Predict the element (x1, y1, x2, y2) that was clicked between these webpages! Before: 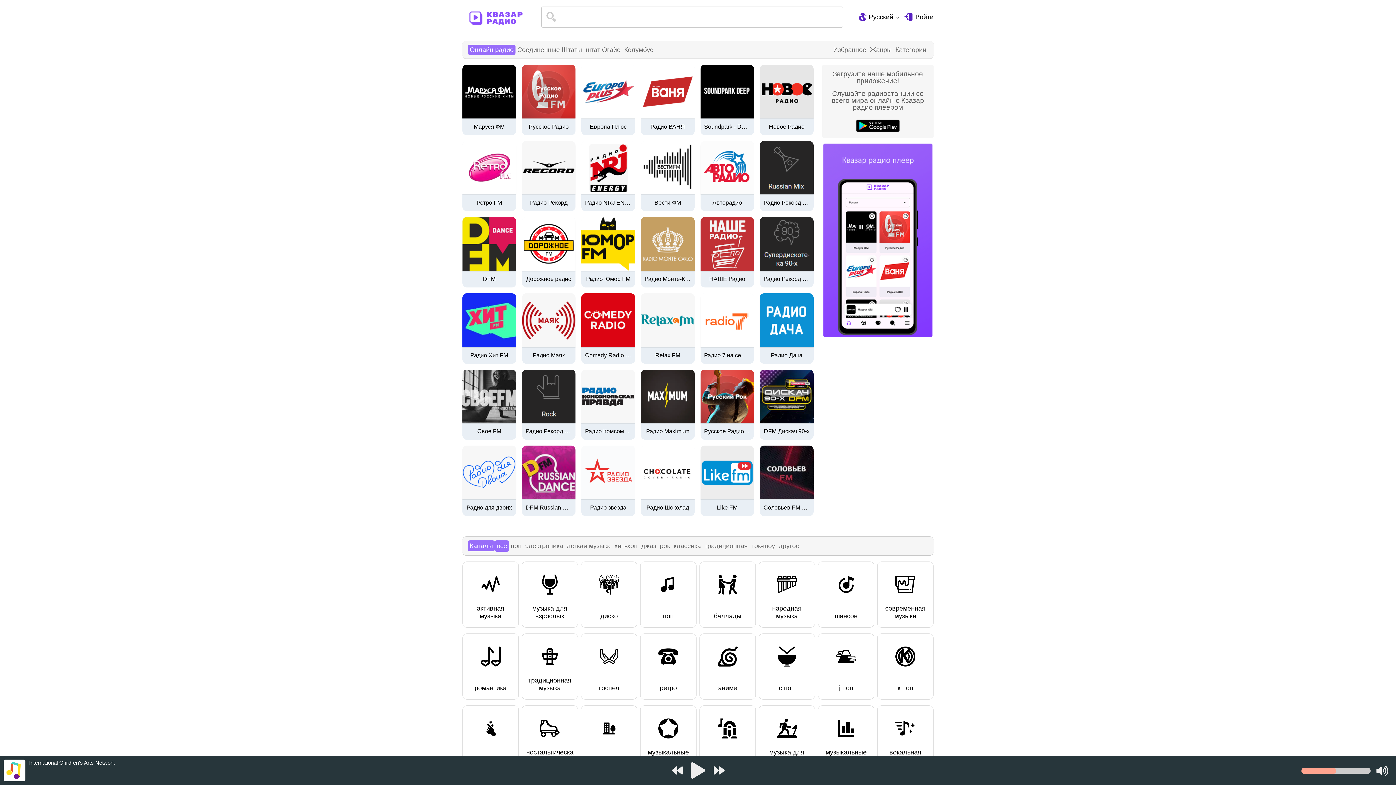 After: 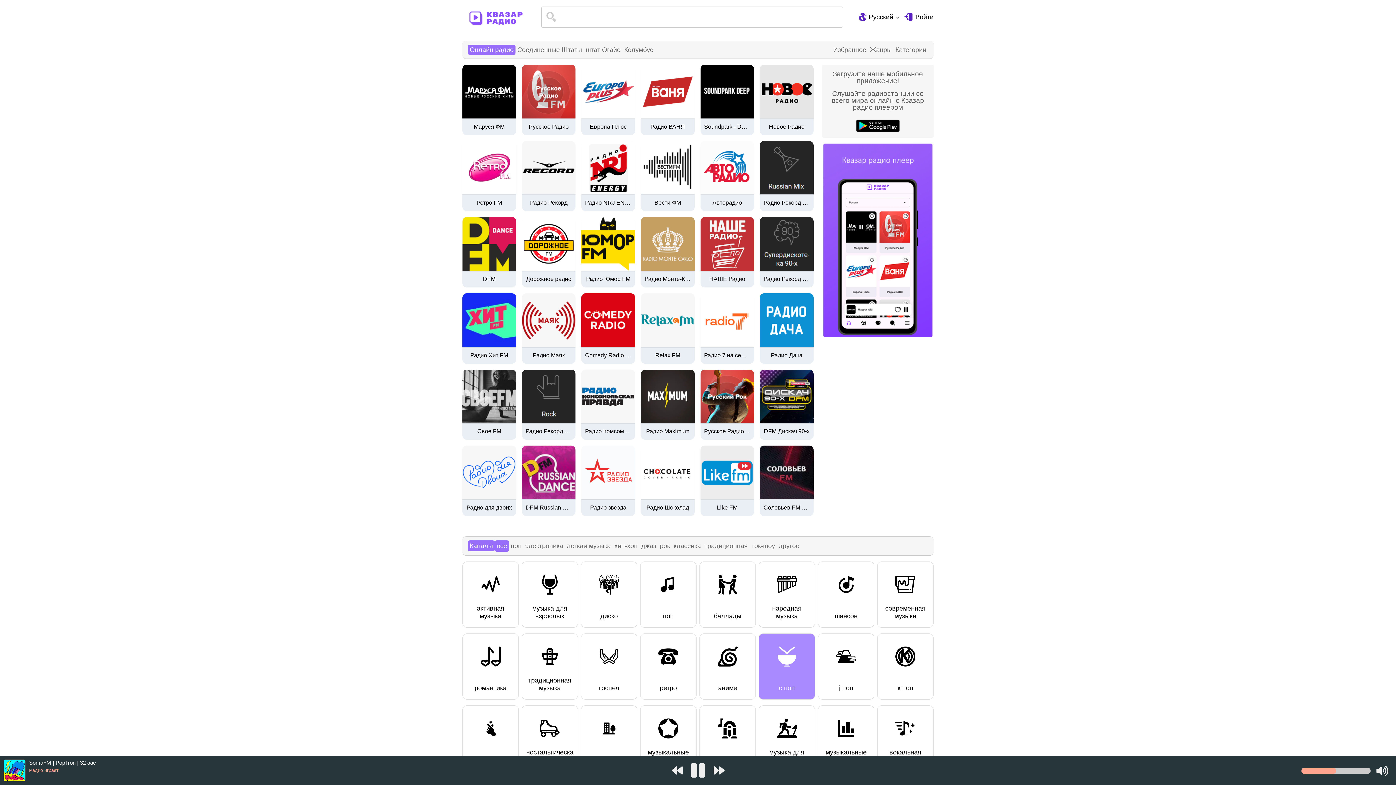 Action: label: с поп bbox: (758, 633, 815, 699)